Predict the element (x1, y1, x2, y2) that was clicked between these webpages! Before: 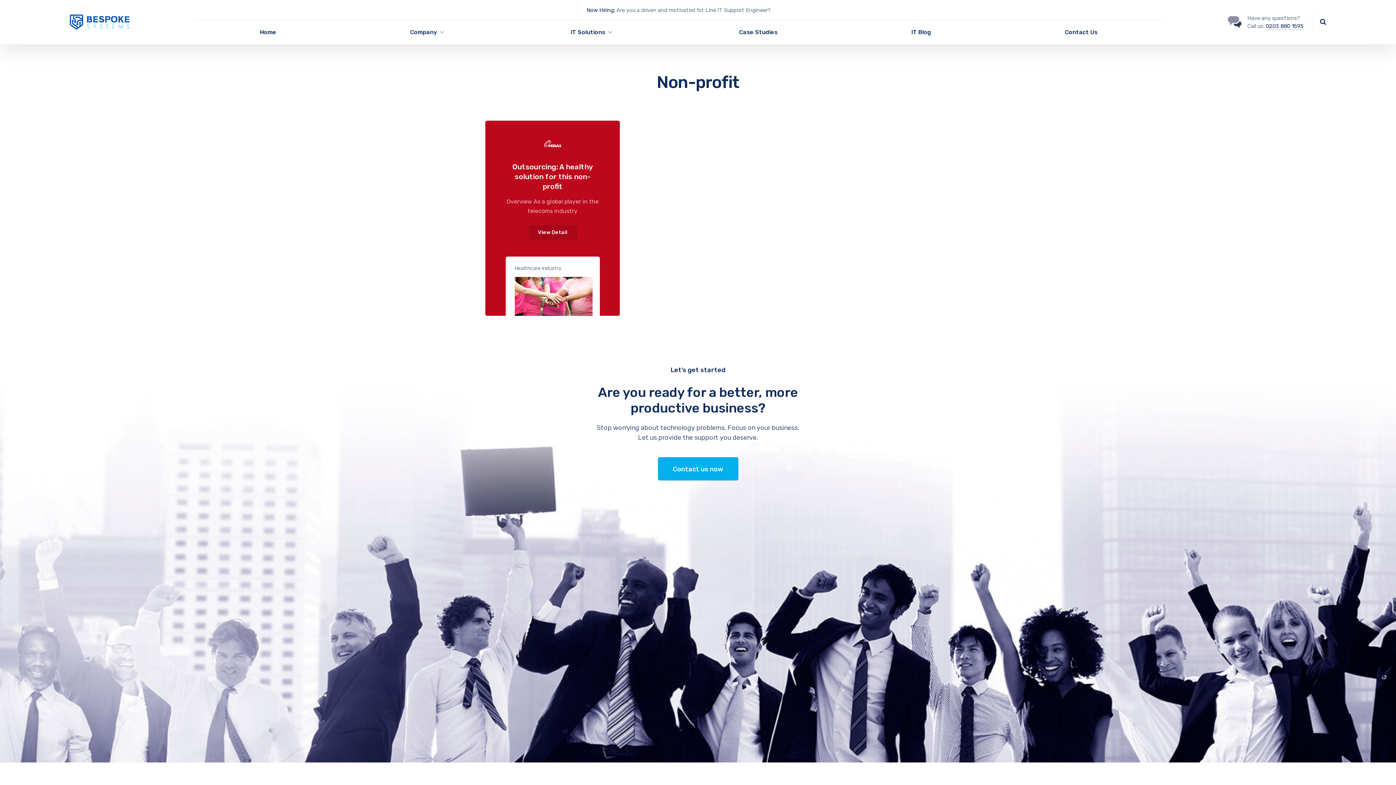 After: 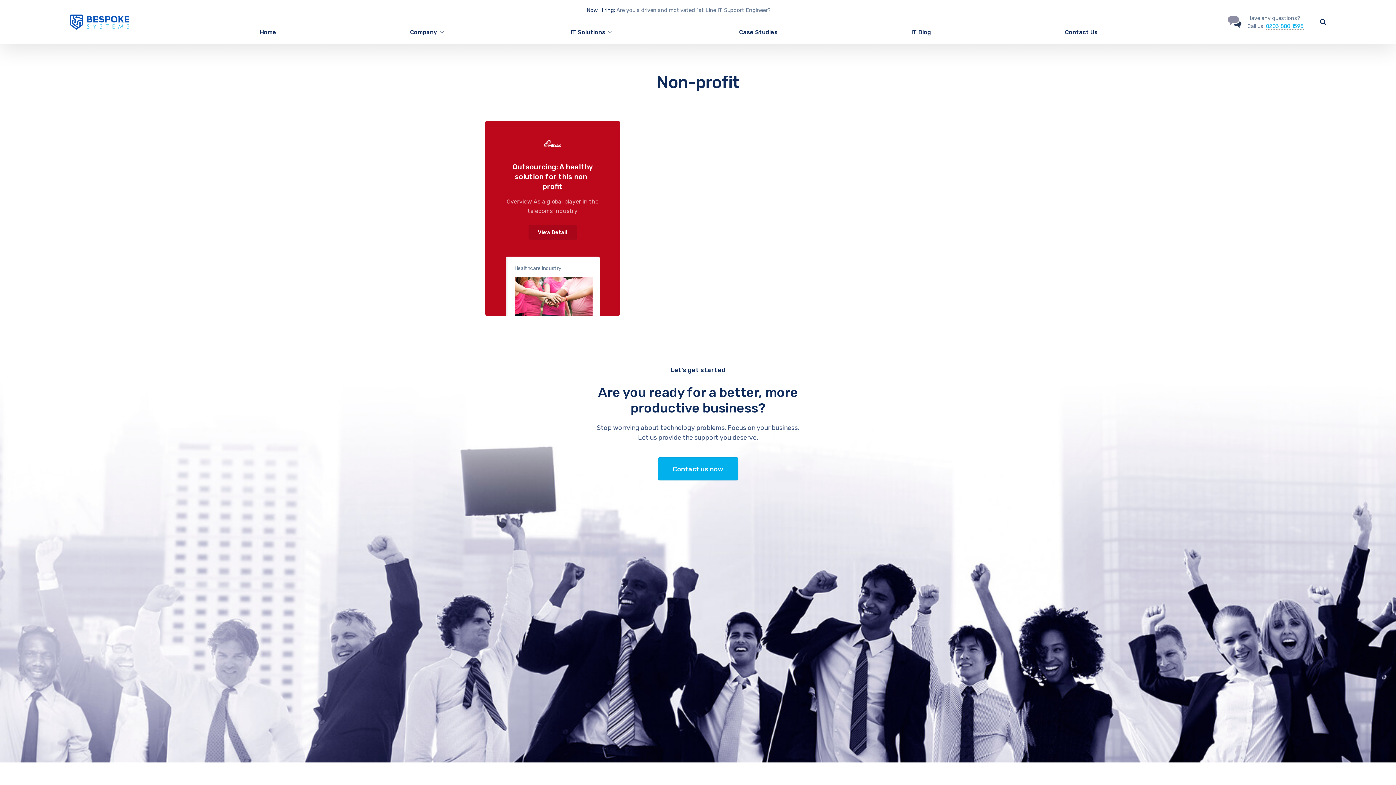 Action: bbox: (1266, 22, 1304, 29) label: 0203 880 1595